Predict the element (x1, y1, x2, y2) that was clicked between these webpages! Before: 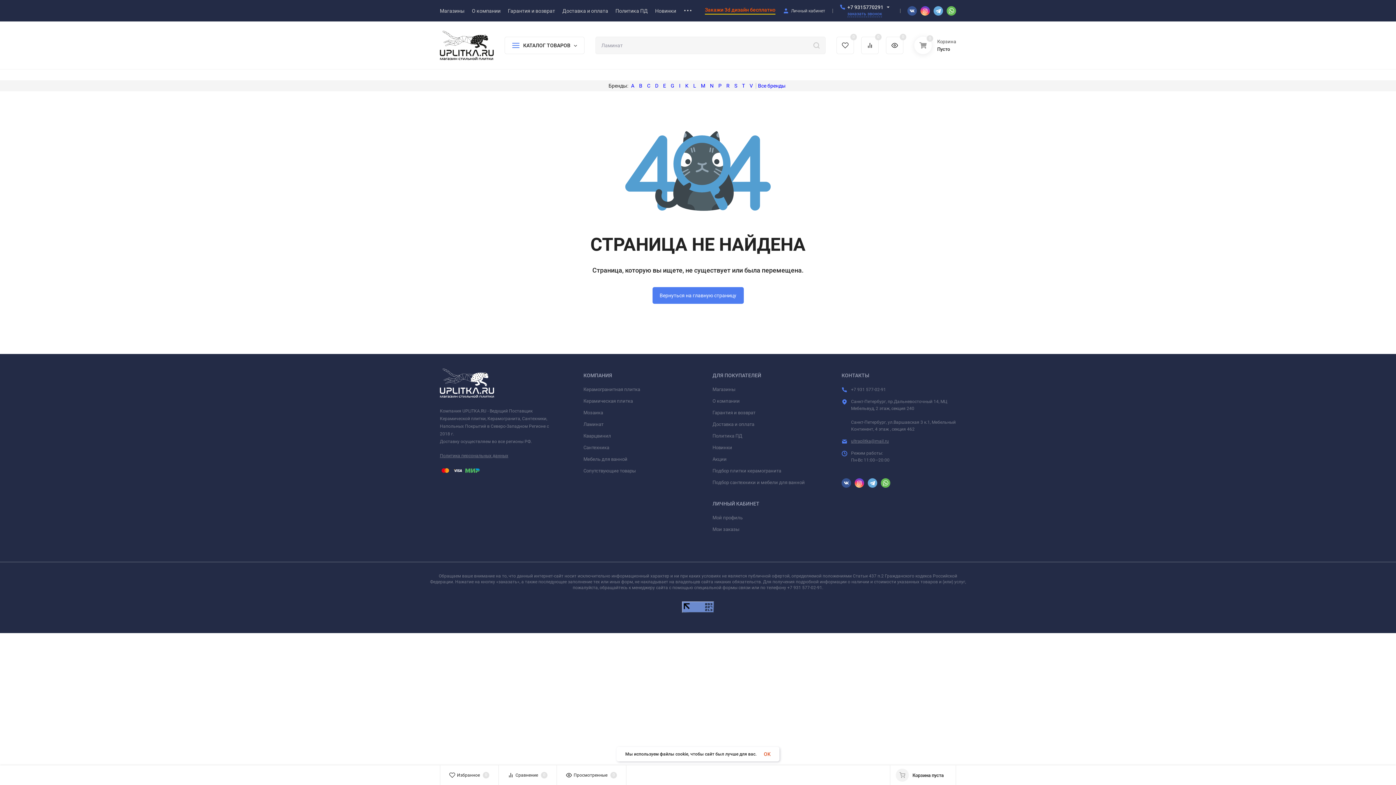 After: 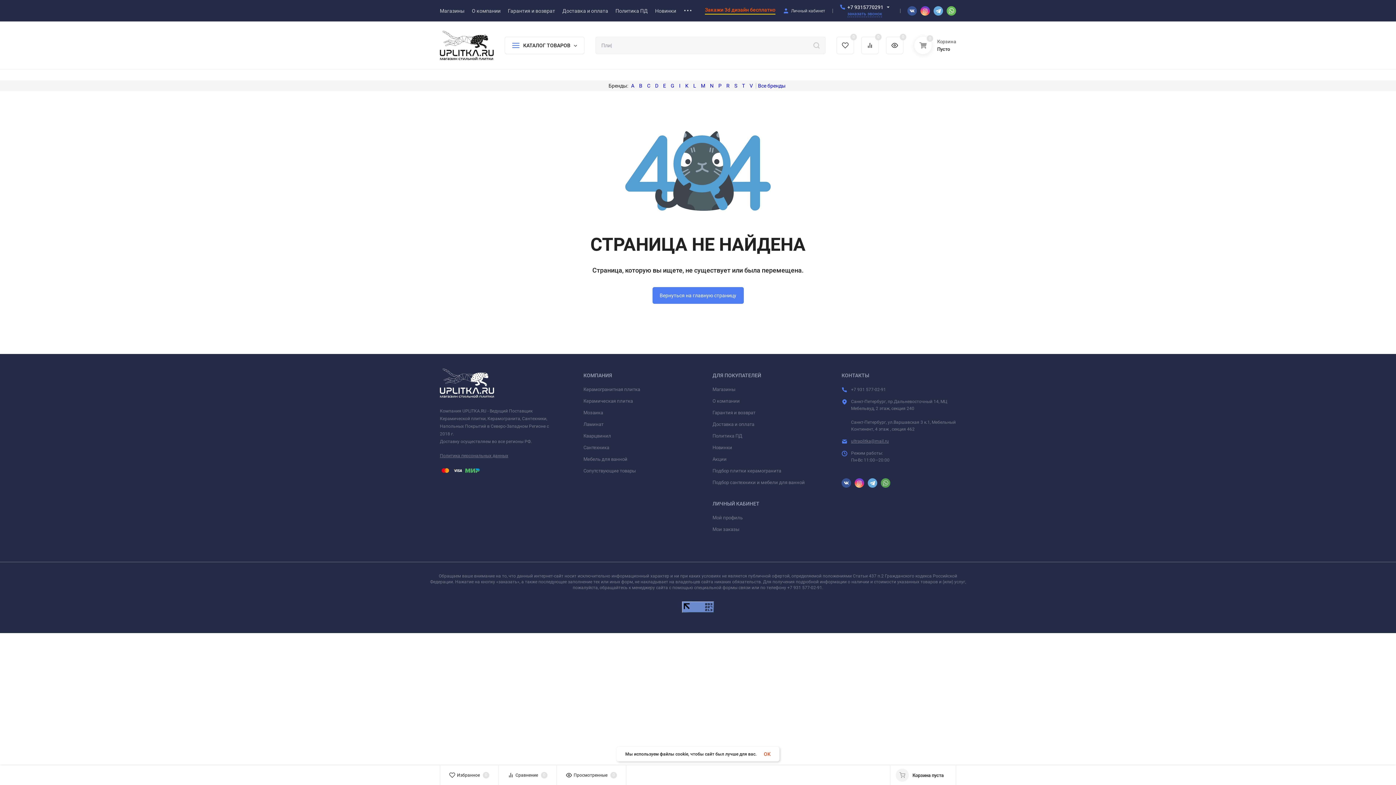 Action: bbox: (881, 478, 890, 488)